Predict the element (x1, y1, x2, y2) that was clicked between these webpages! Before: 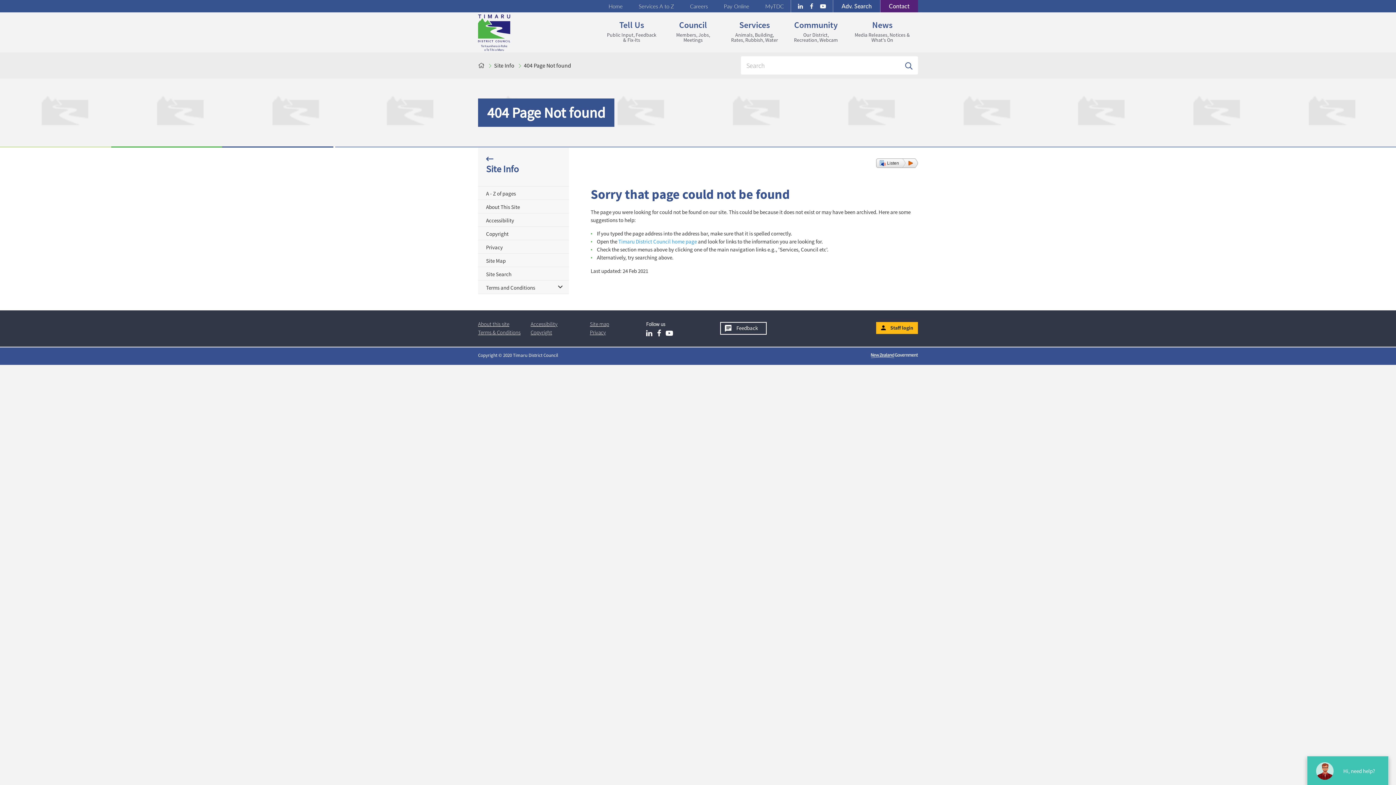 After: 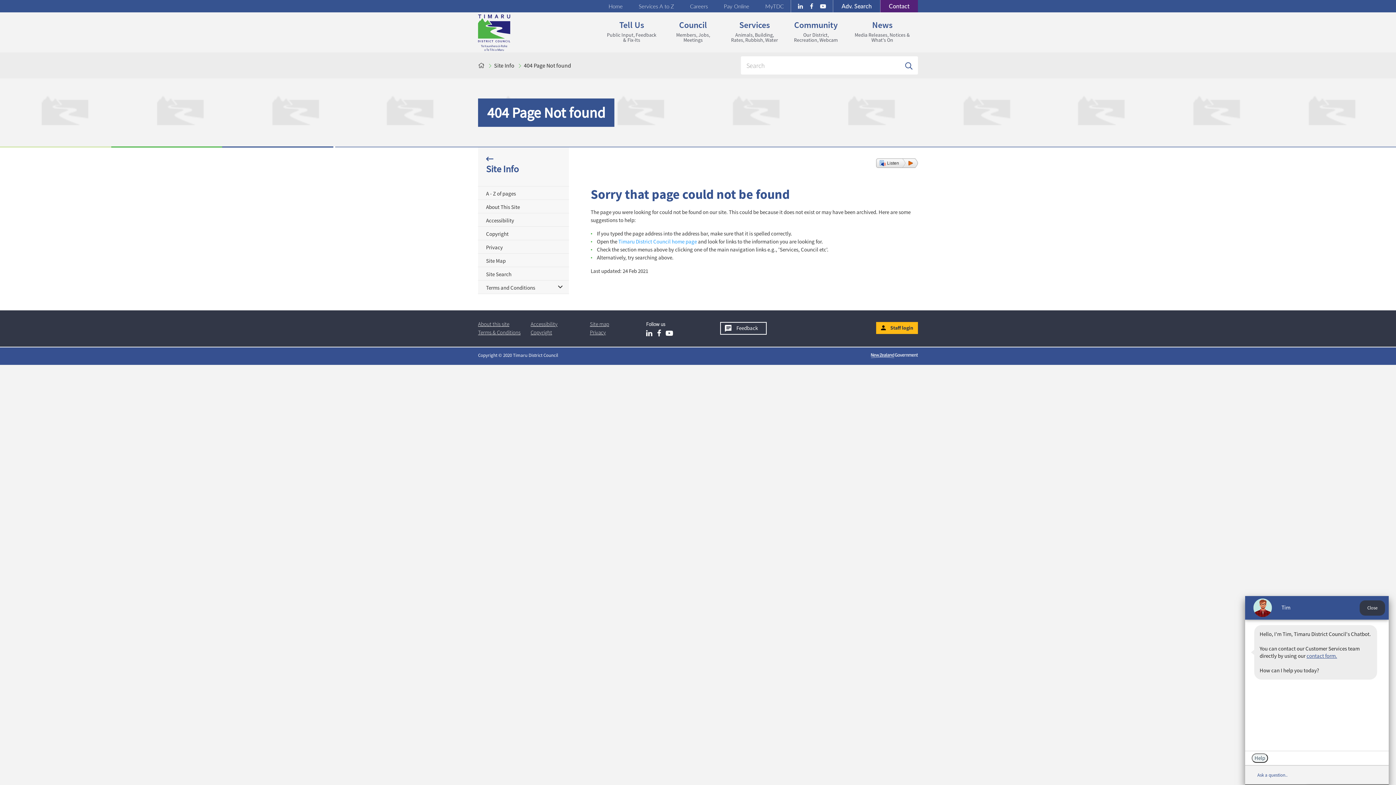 Action: bbox: (1307, 756, 1389, 785) label: Hi, need help?
Chat with Tim